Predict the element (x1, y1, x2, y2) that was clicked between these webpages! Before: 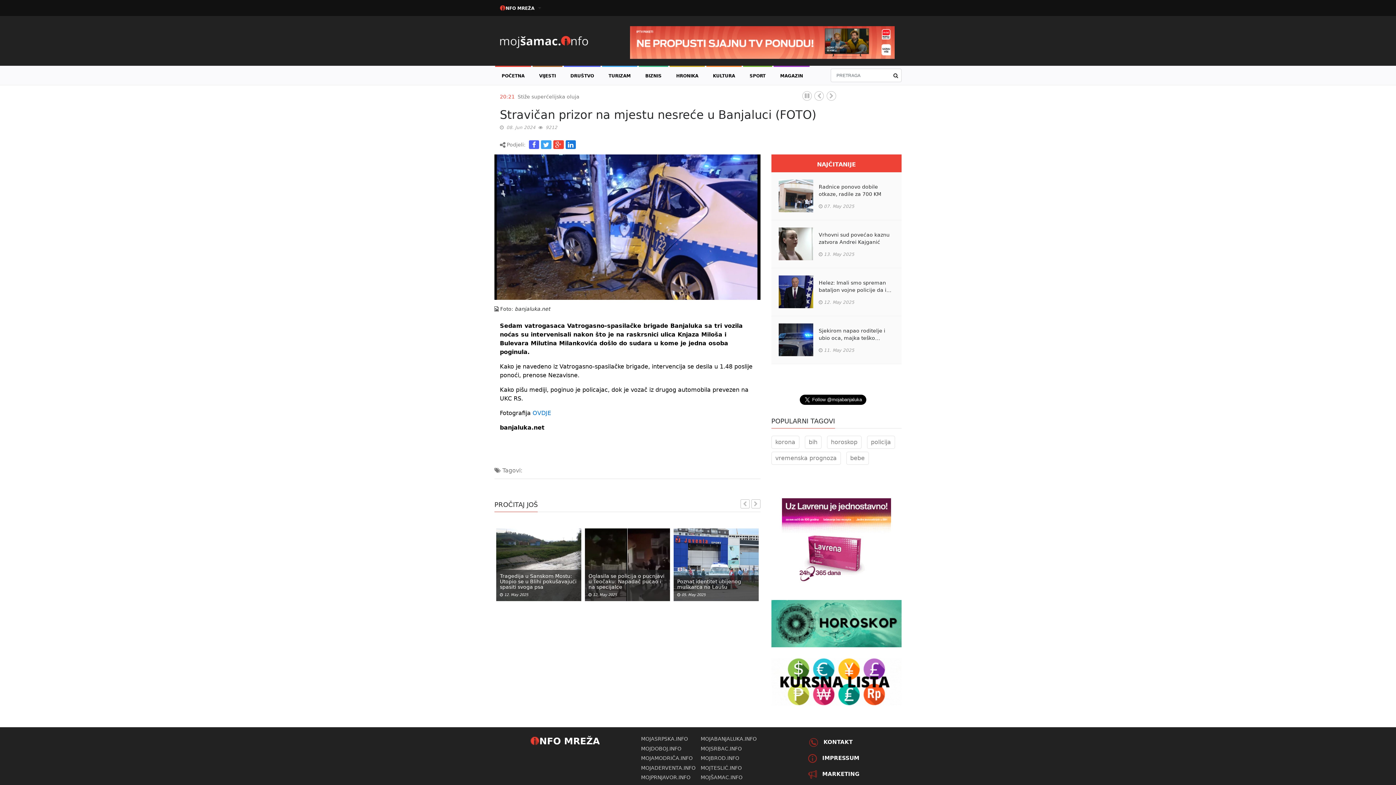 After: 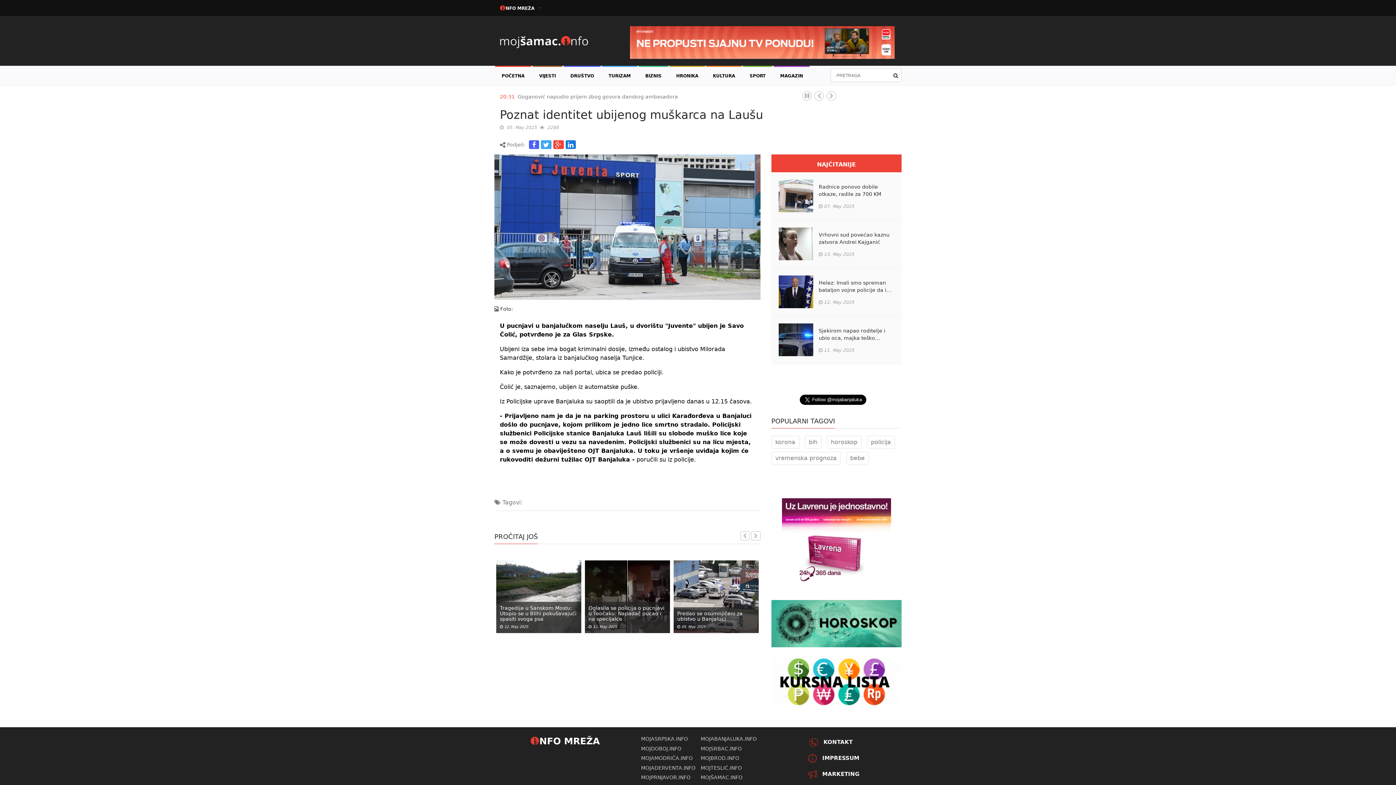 Action: label: Poznat identitet ubijenog muškarca na Laušu bbox: (673, 575, 758, 590)